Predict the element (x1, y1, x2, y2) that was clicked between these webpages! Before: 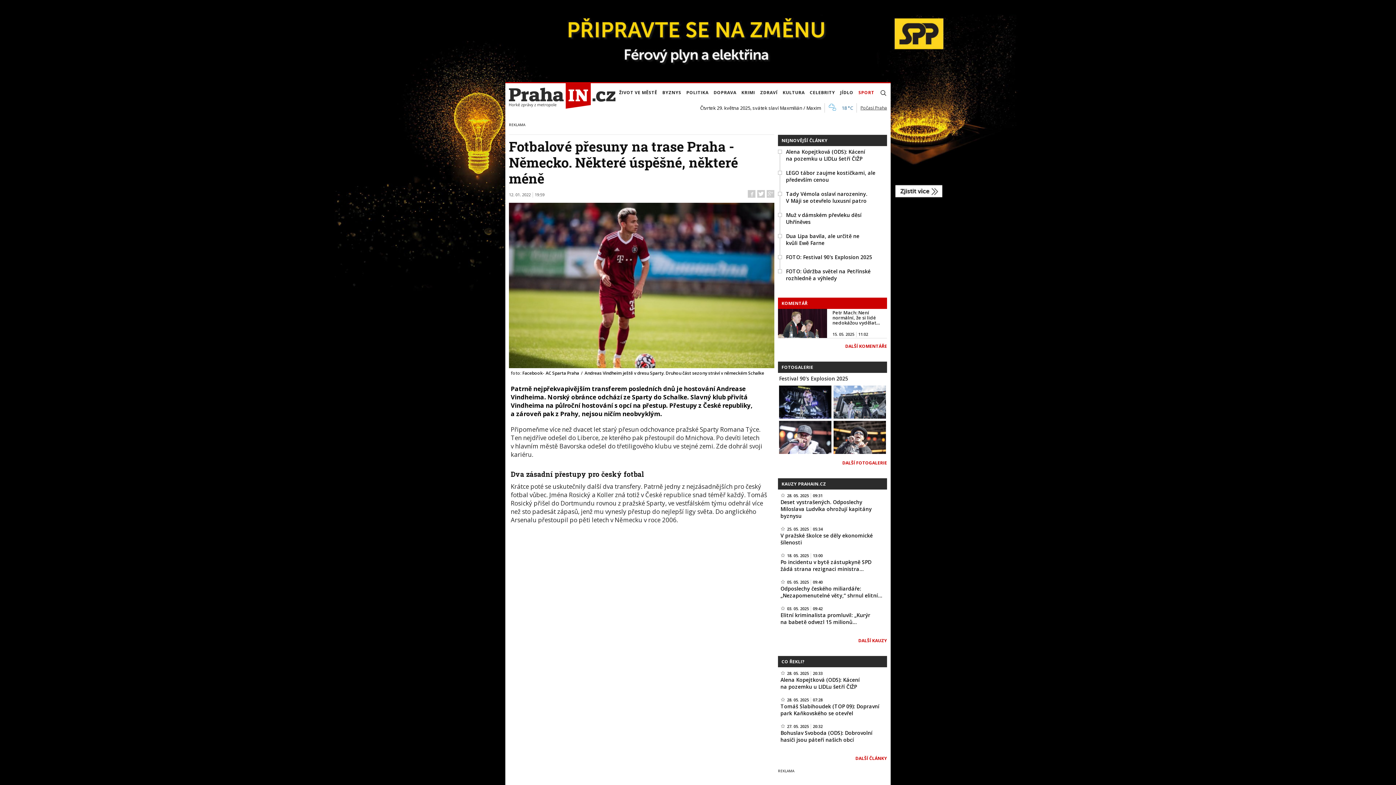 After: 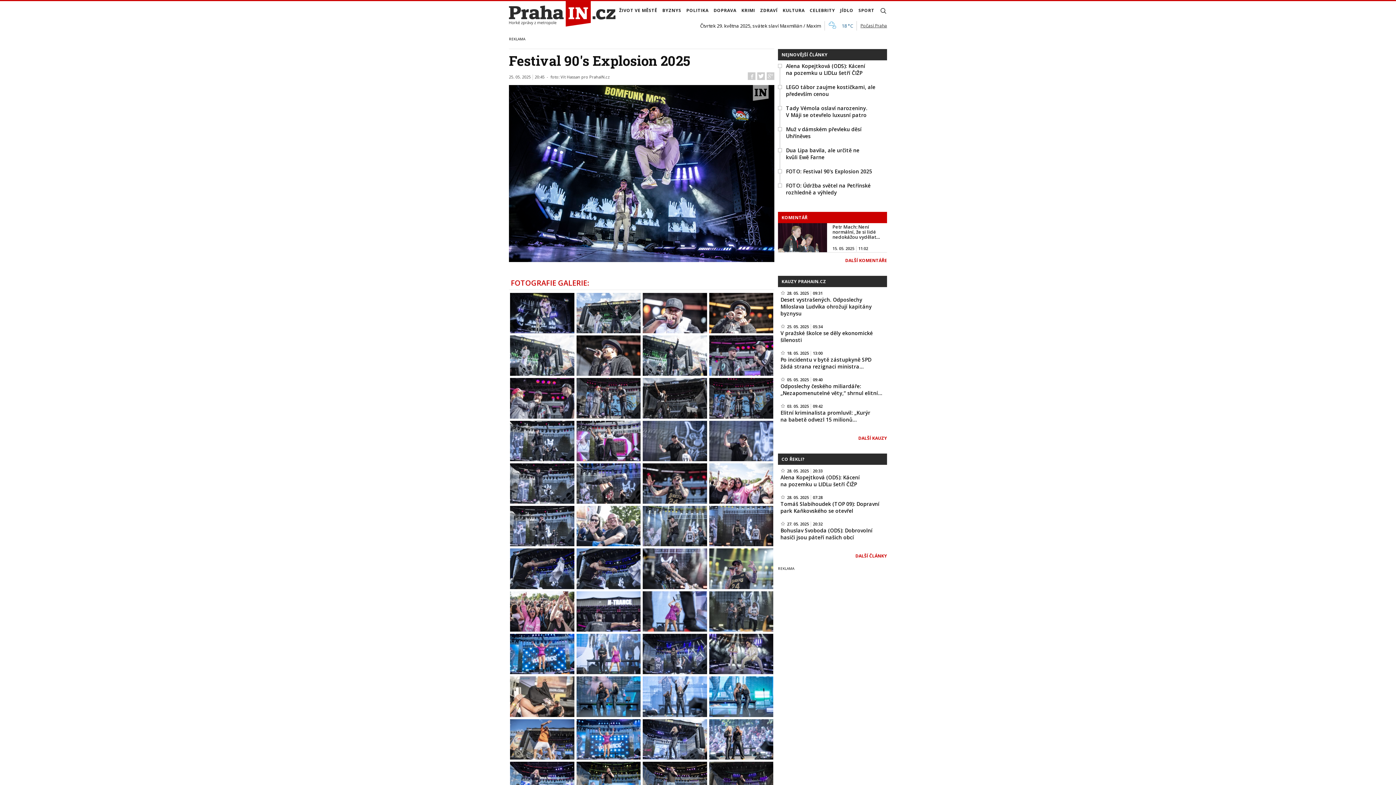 Action: bbox: (833, 432, 886, 440)